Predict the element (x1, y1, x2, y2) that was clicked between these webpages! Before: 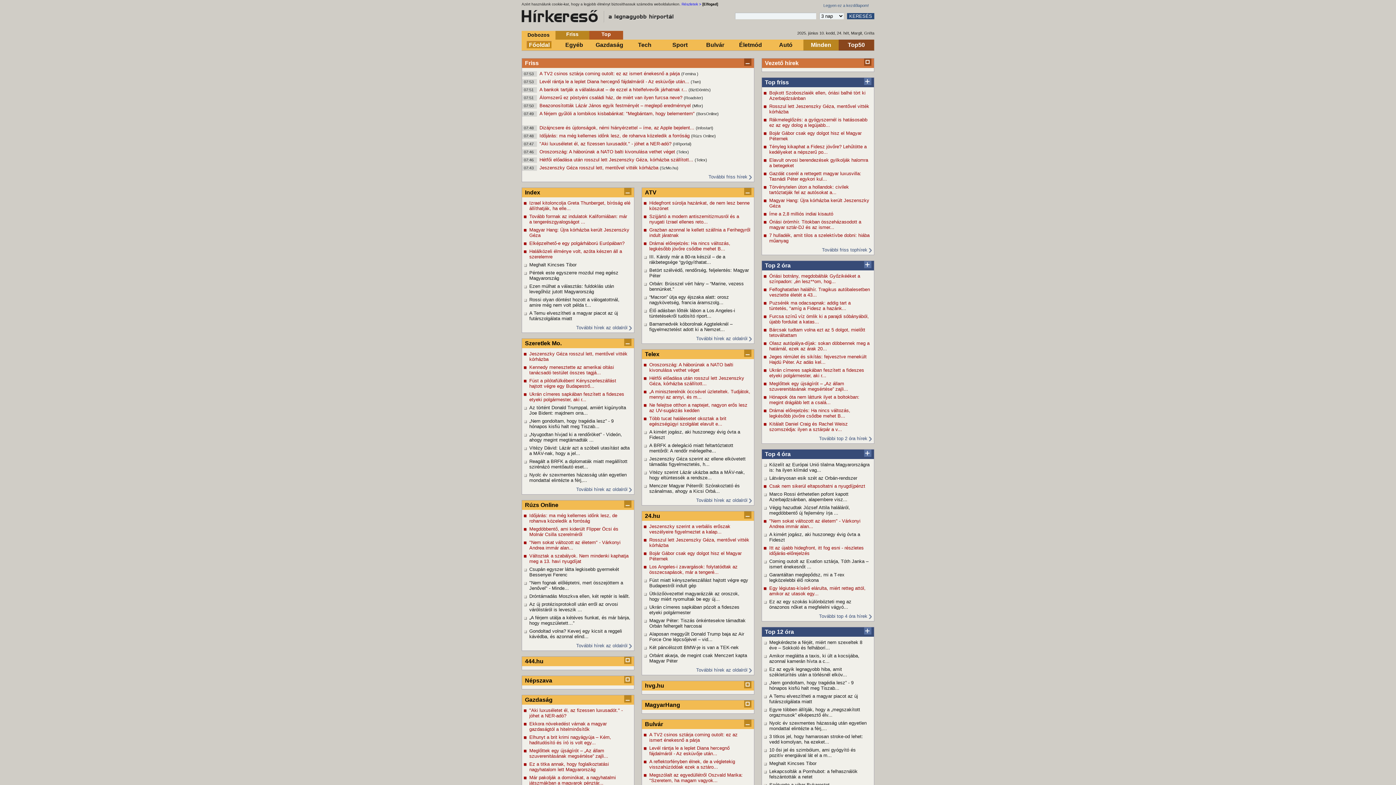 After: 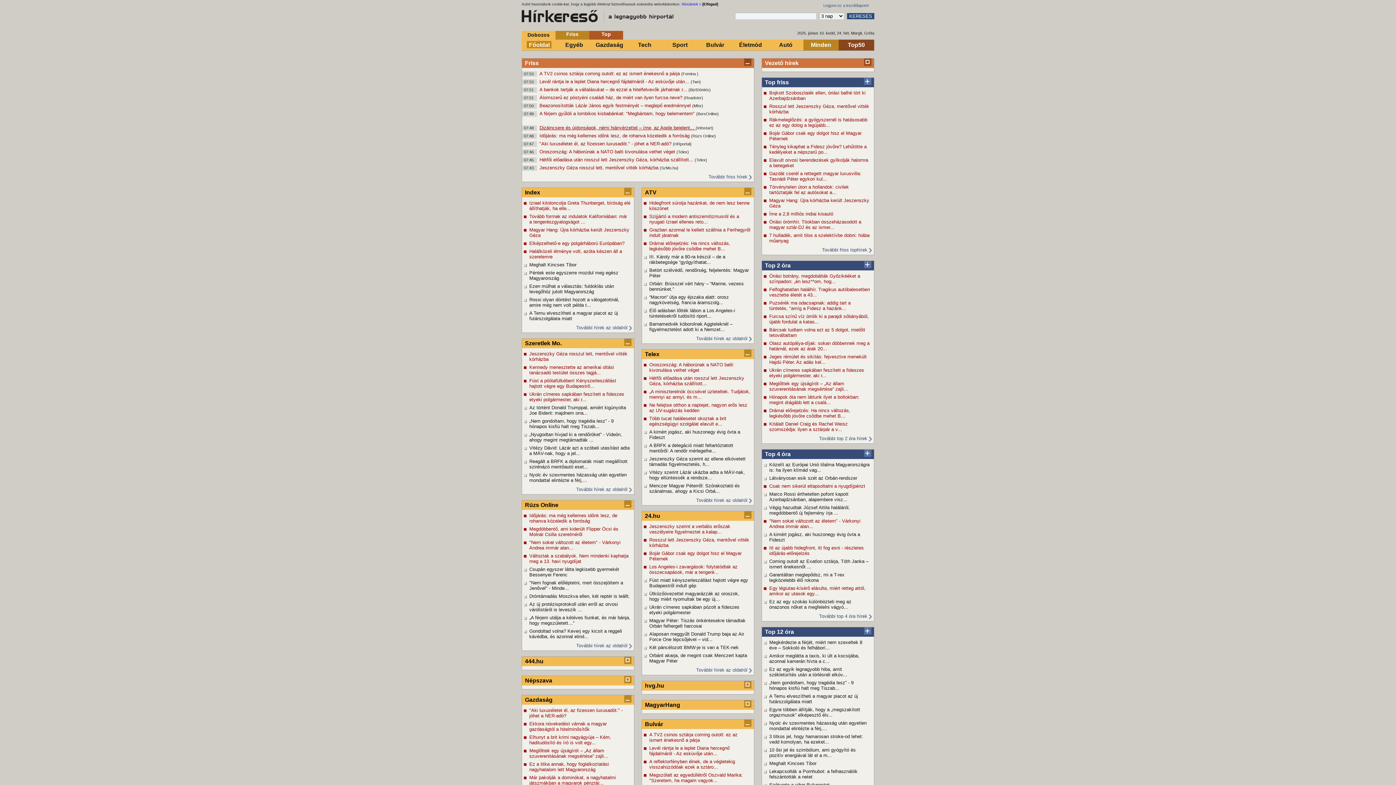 Action: label: Dizájncsere és újdonságok, némi hiányérzettel – íme, az Apple bejelent...  bbox: (539, 125, 696, 130)